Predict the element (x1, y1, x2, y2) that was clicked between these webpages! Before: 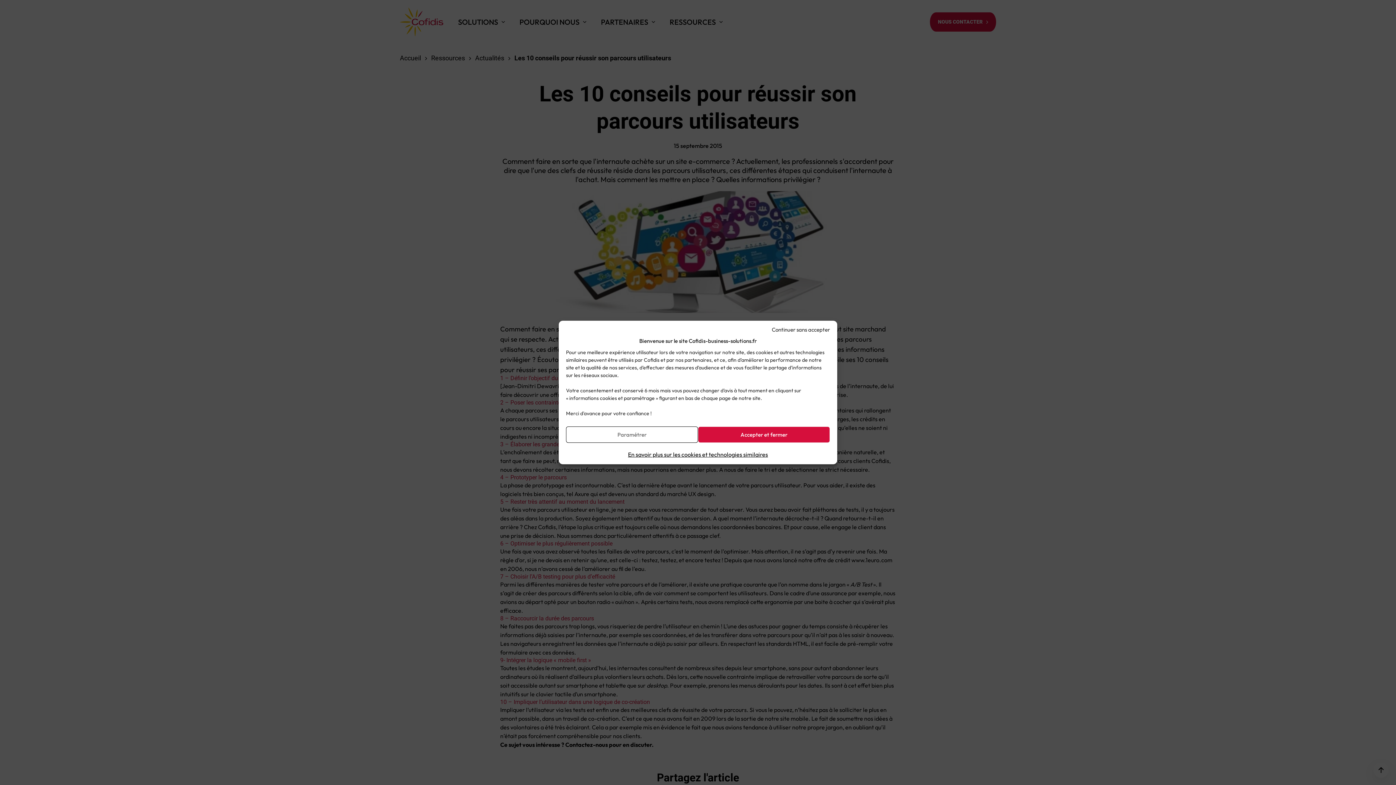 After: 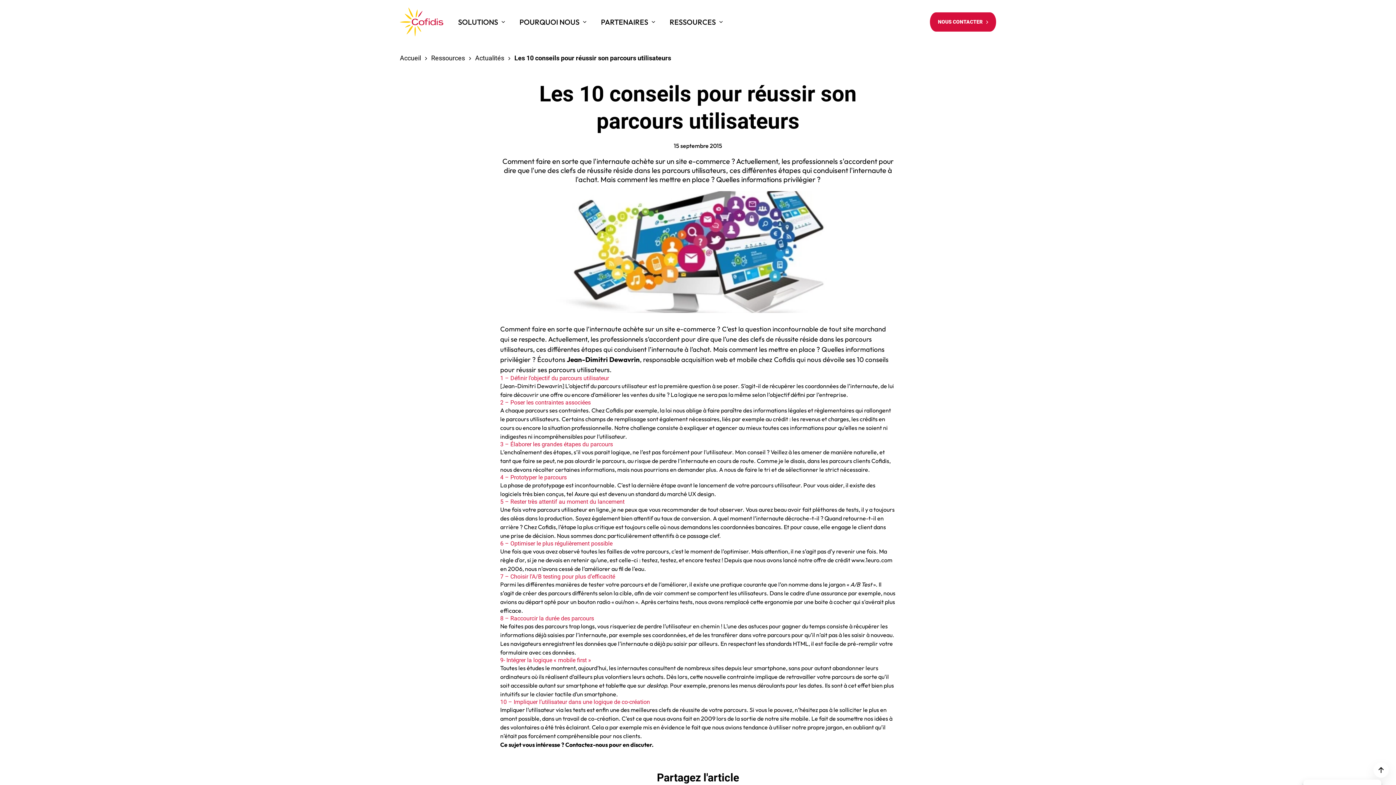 Action: bbox: (698, 426, 830, 443) label: Accepter et fermer